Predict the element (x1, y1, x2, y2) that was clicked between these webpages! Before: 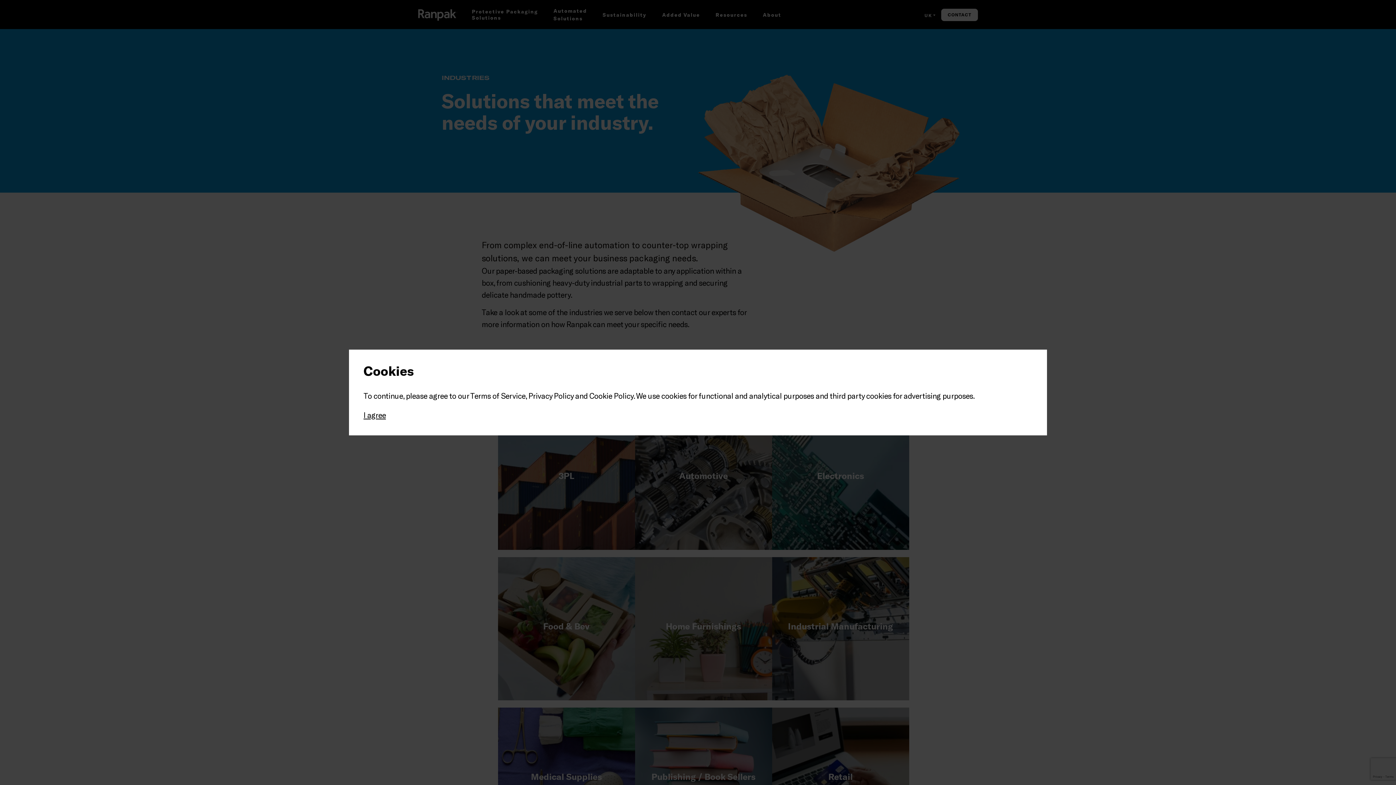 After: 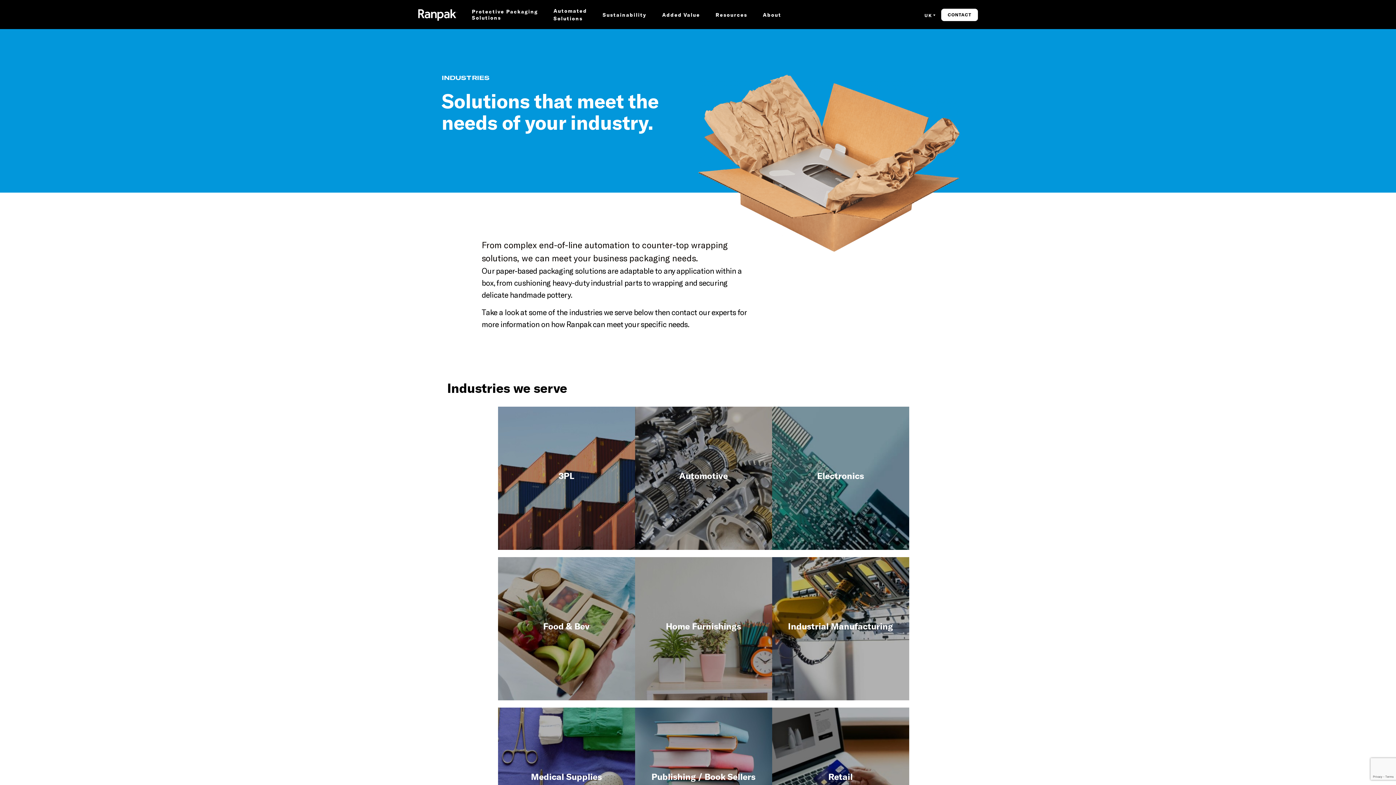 Action: label: I agree bbox: (363, 410, 386, 419)